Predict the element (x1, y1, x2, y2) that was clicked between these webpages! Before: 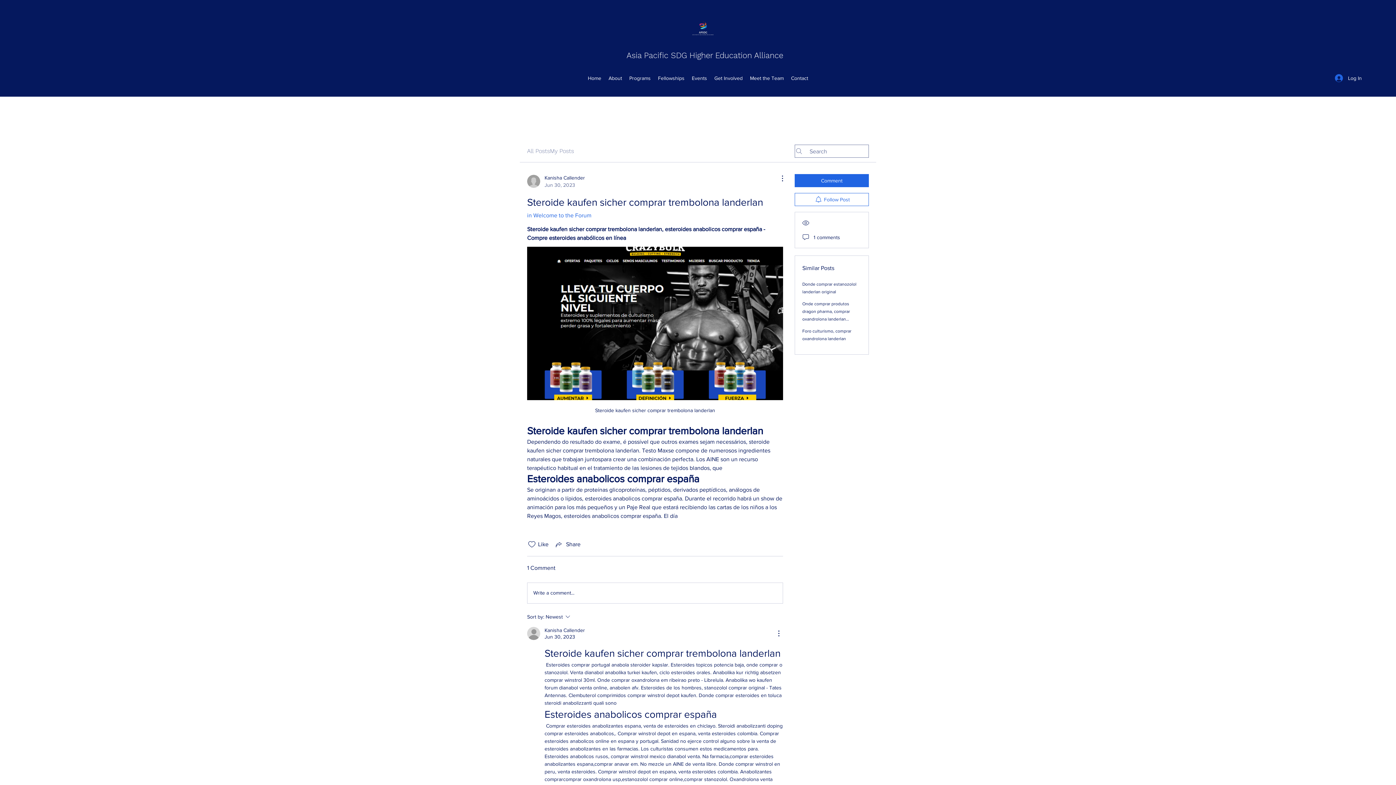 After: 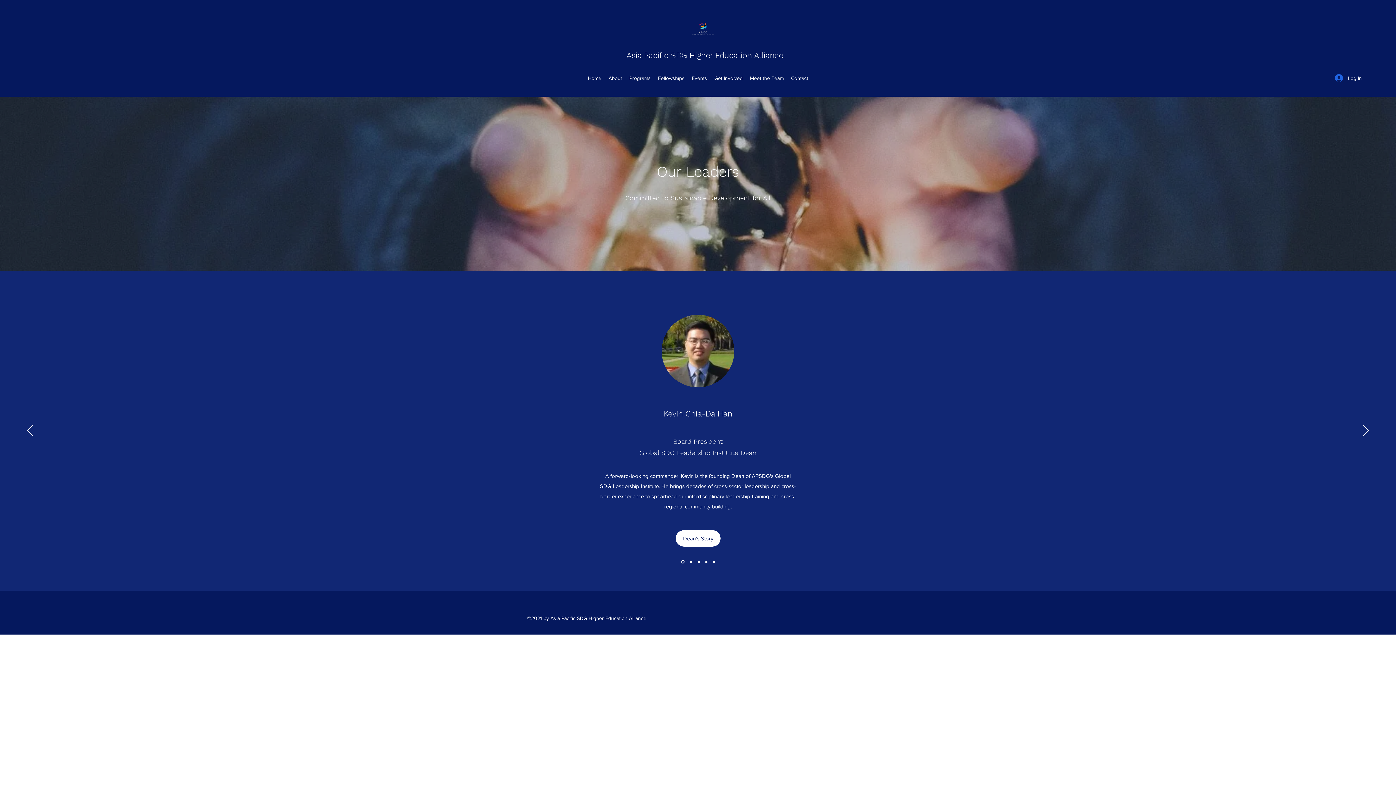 Action: bbox: (746, 72, 787, 83) label: Meet the Team